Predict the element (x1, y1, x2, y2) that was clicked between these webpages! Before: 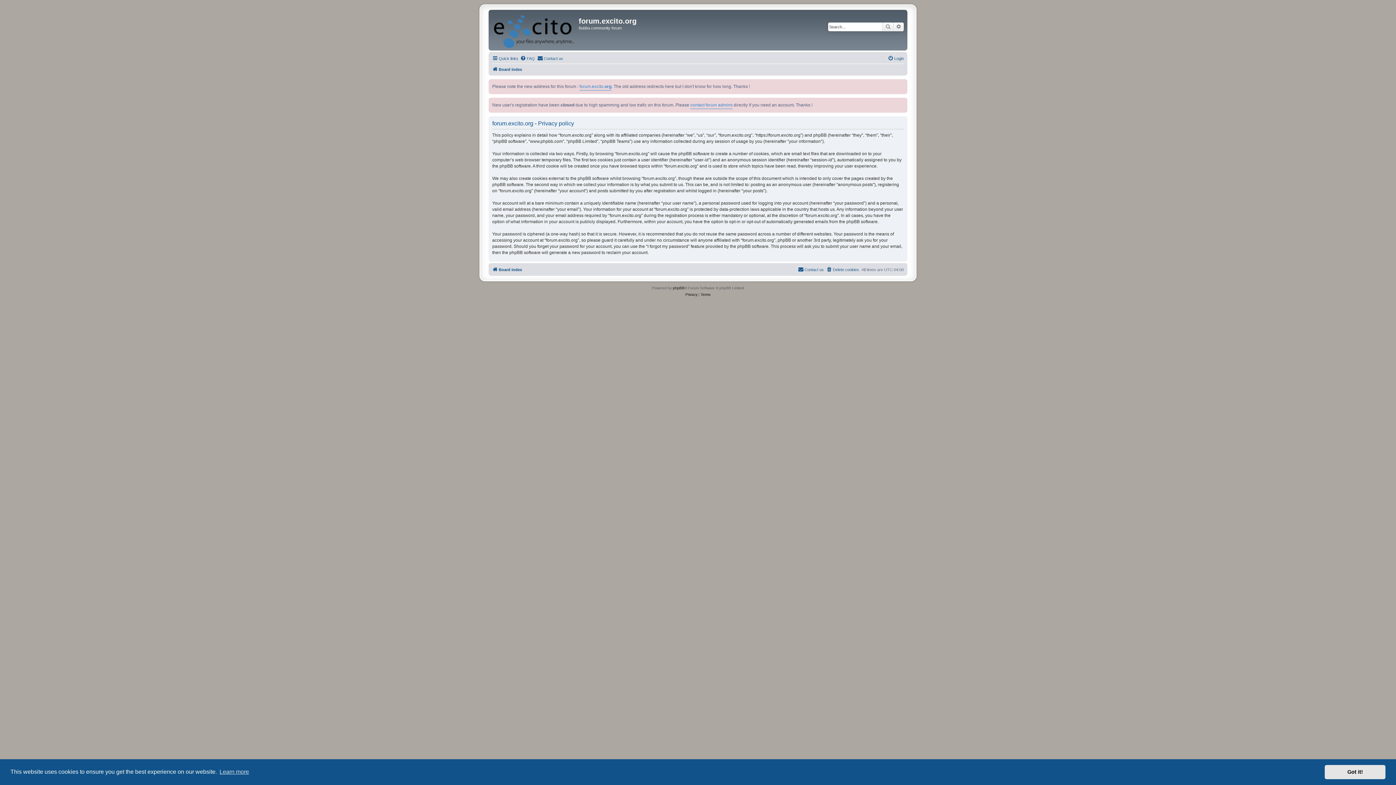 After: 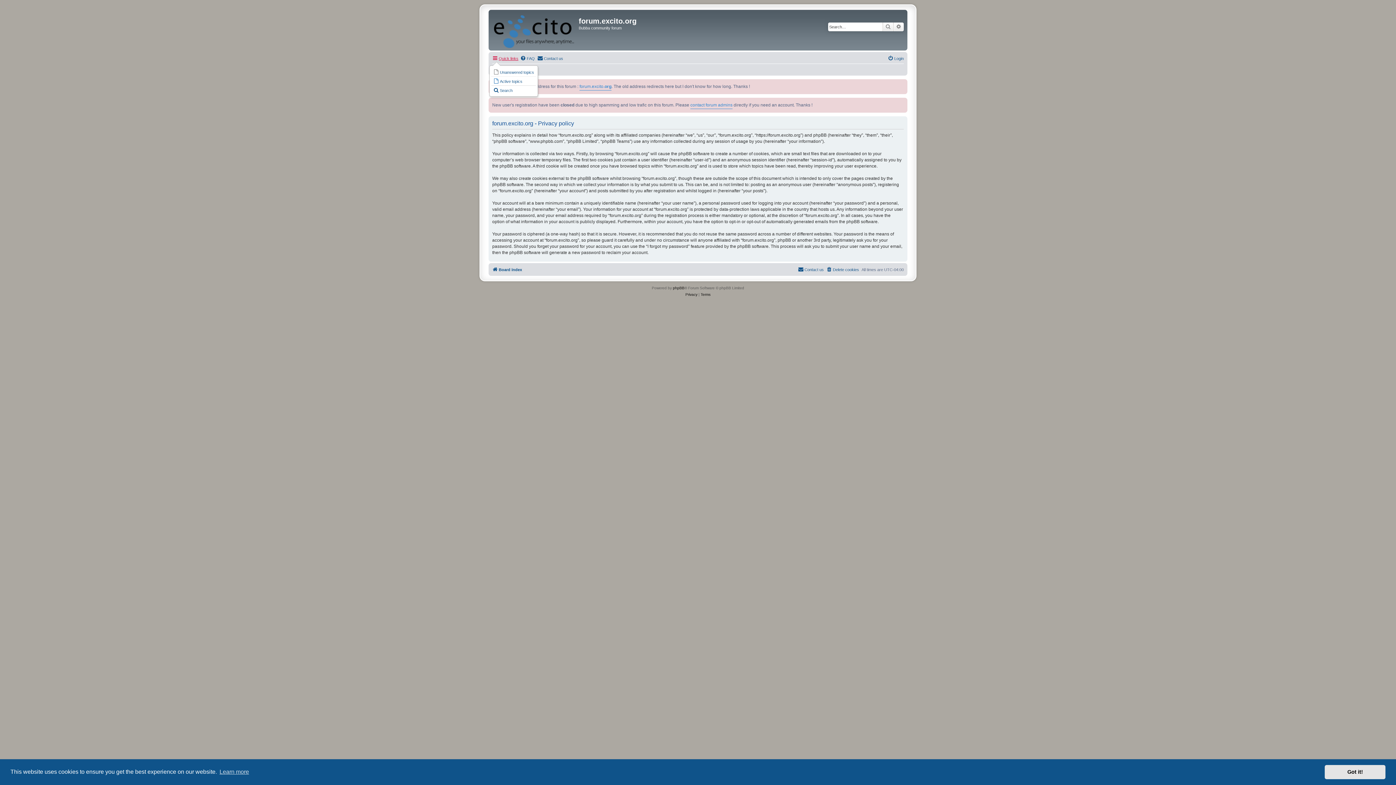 Action: bbox: (492, 54, 518, 62) label: Quick links